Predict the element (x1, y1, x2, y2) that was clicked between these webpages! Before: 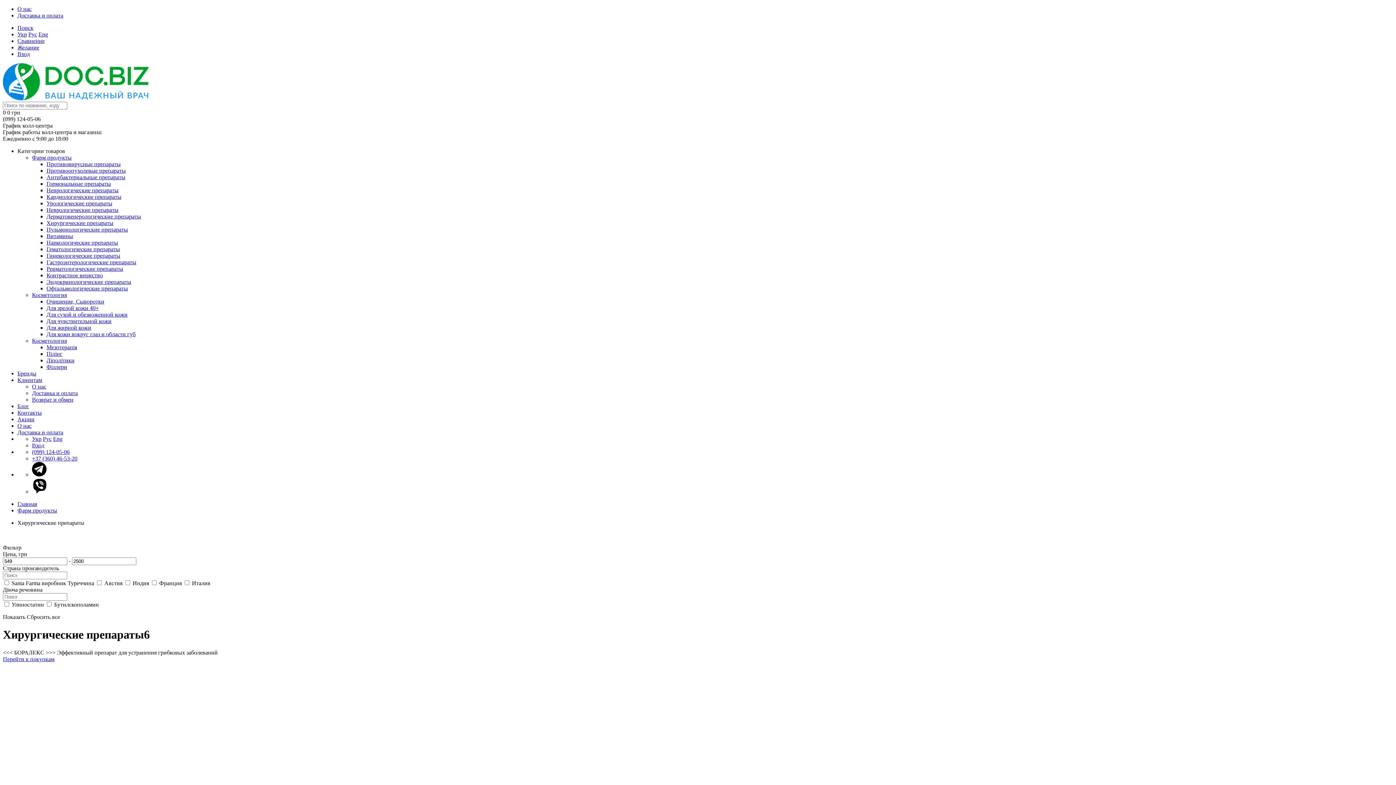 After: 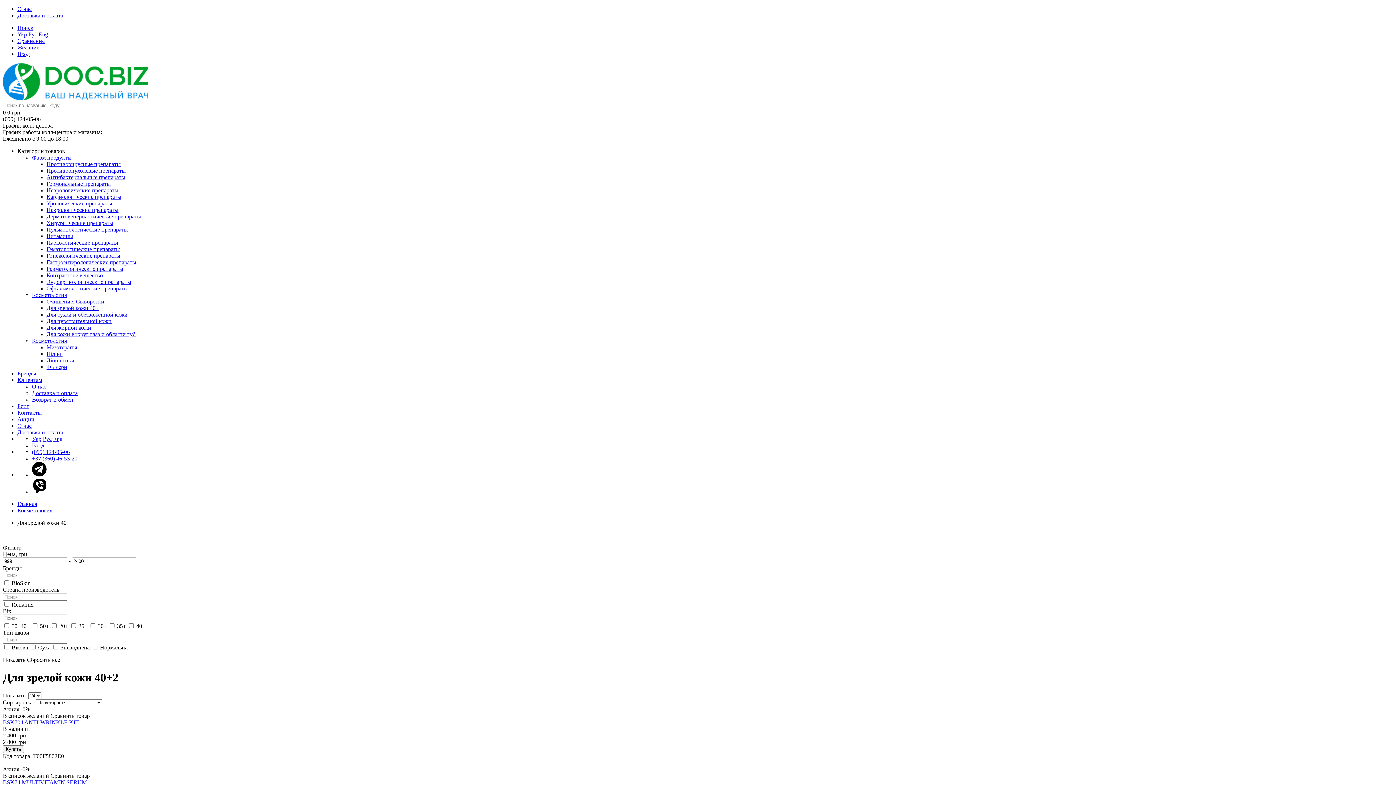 Action: label: Для зрелой кожи 40+ bbox: (46, 305, 98, 311)